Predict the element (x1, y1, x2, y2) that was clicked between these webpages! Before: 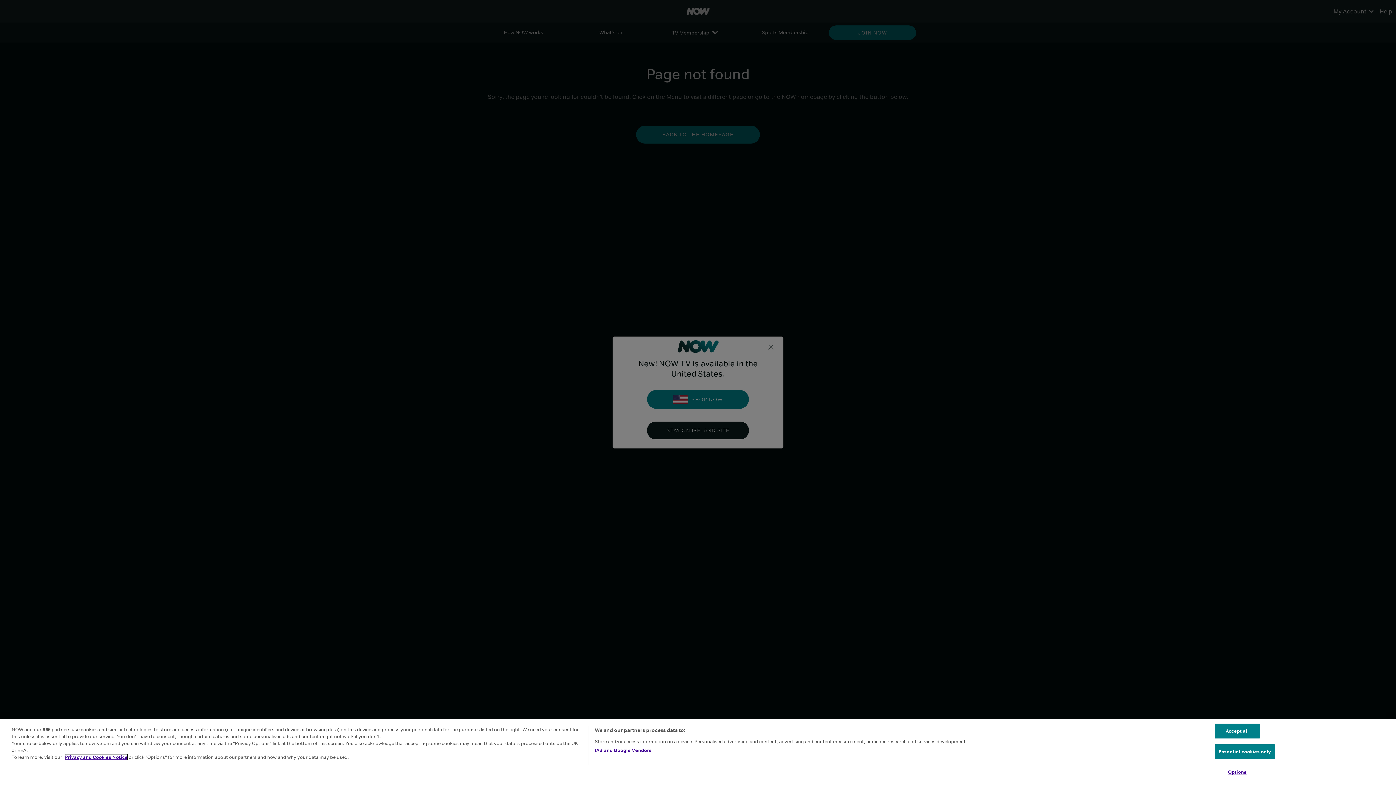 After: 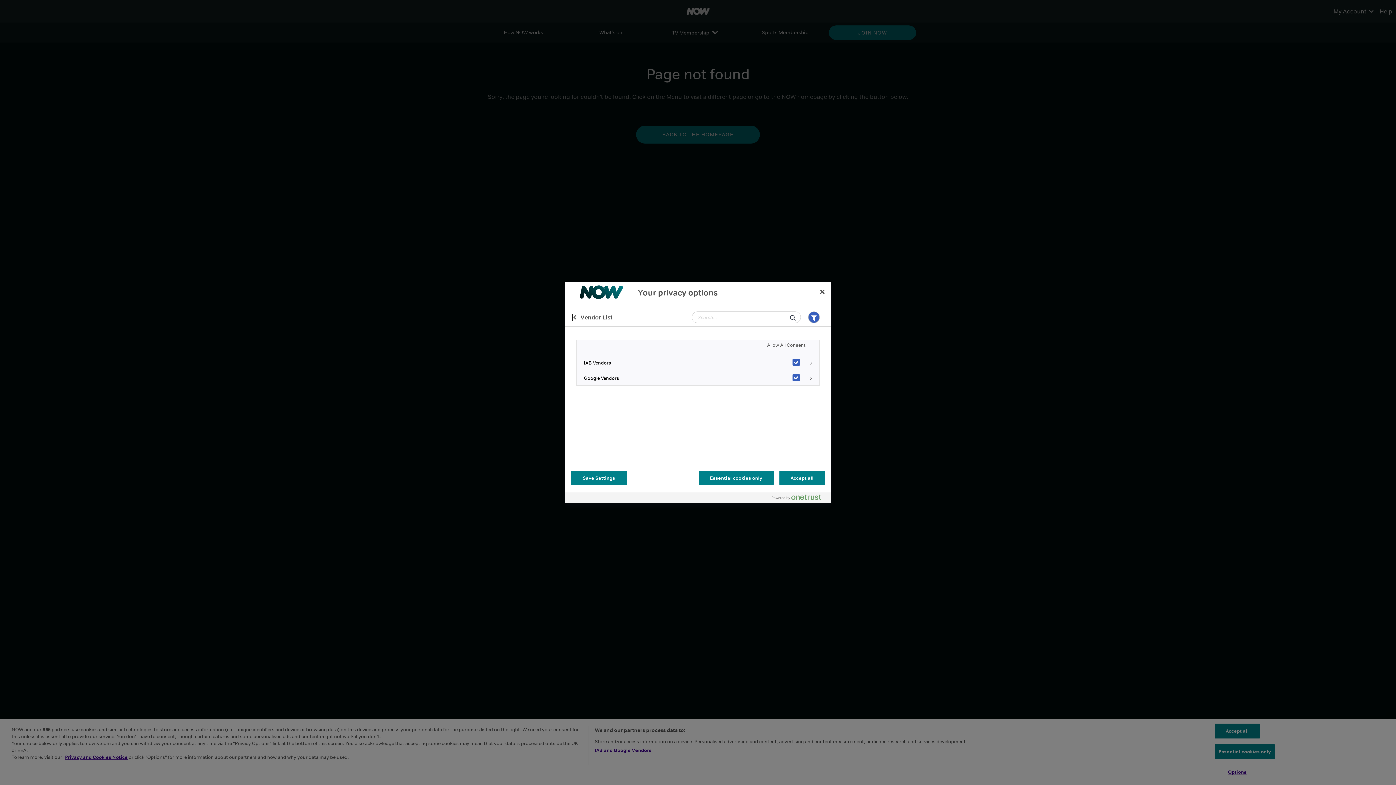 Action: bbox: (594, 747, 651, 754) label: IAB and Google Vendors